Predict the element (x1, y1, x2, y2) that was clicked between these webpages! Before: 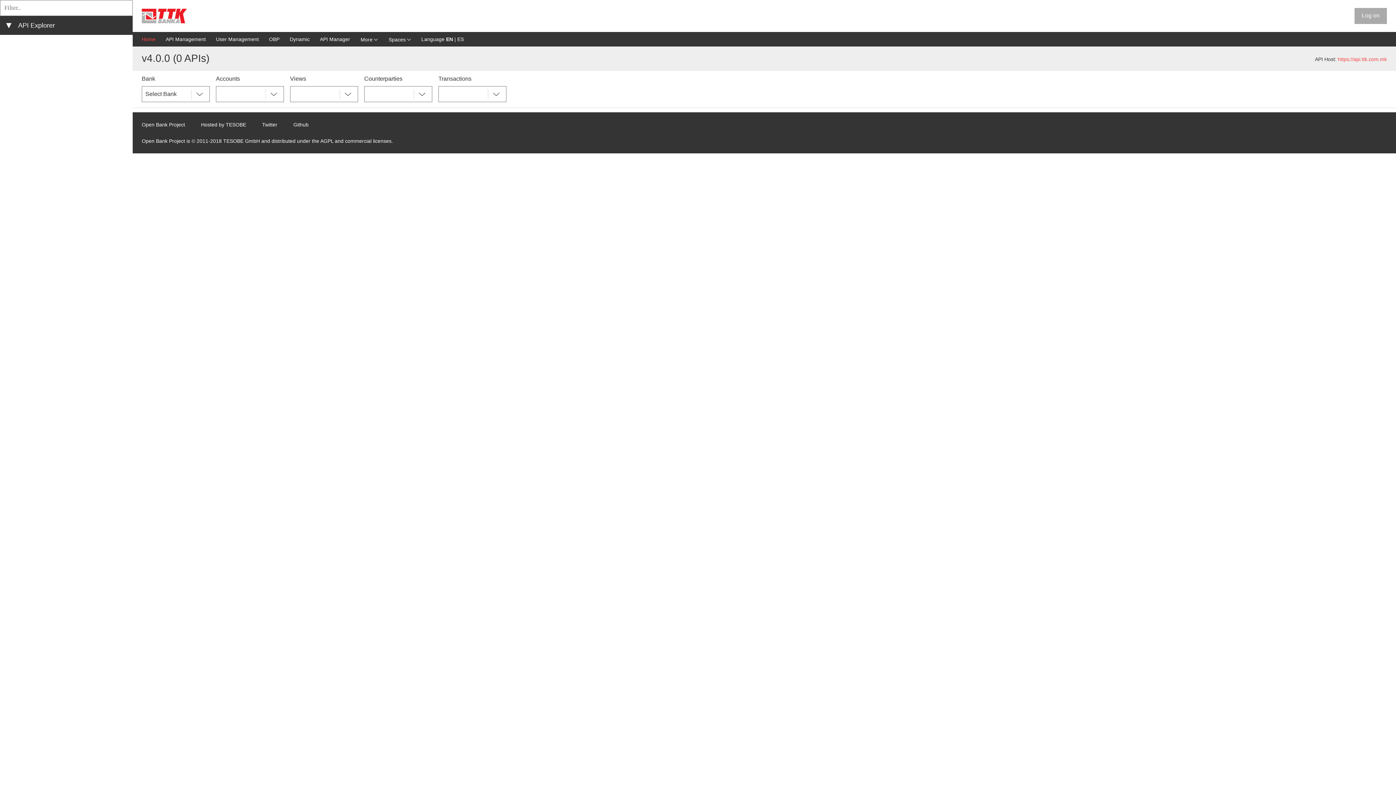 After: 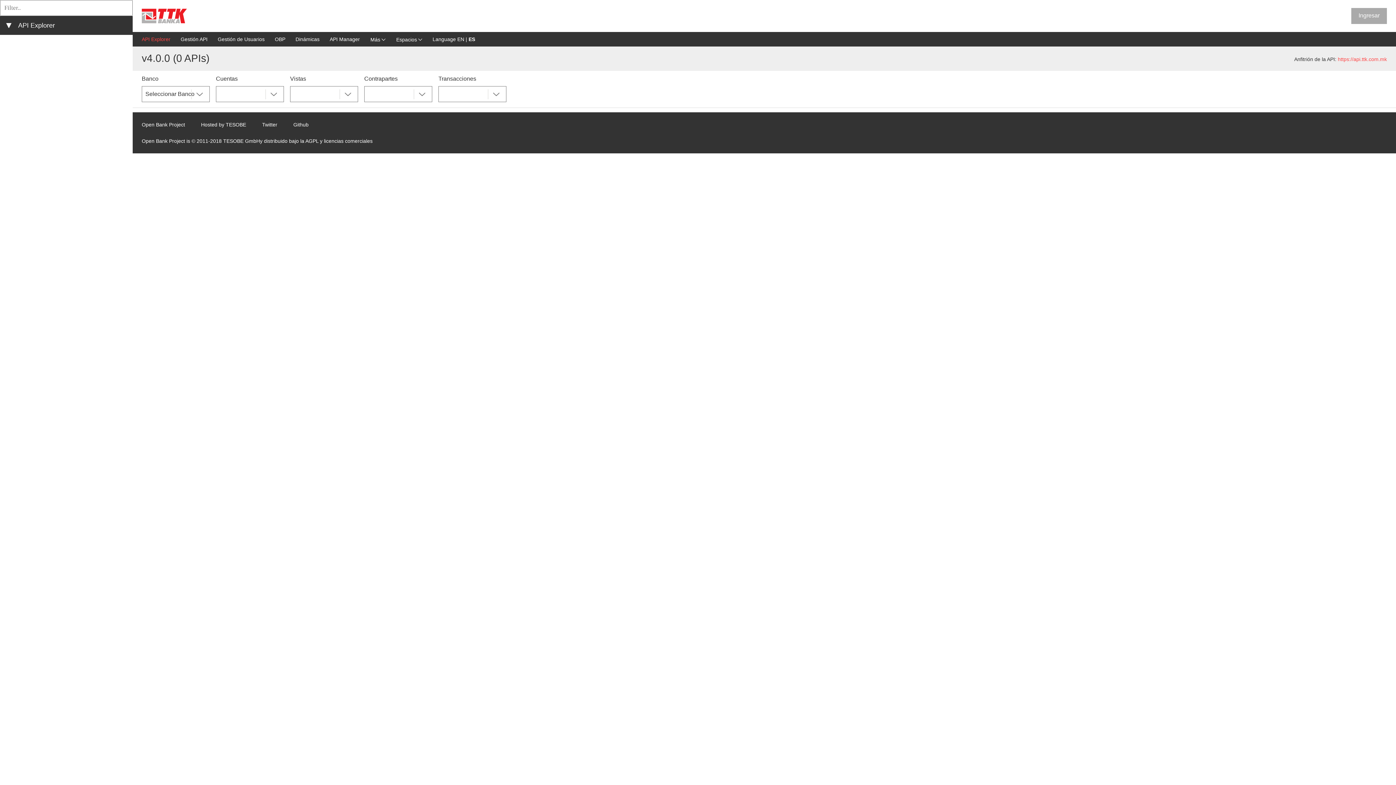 Action: label: ES bbox: (457, 36, 464, 42)